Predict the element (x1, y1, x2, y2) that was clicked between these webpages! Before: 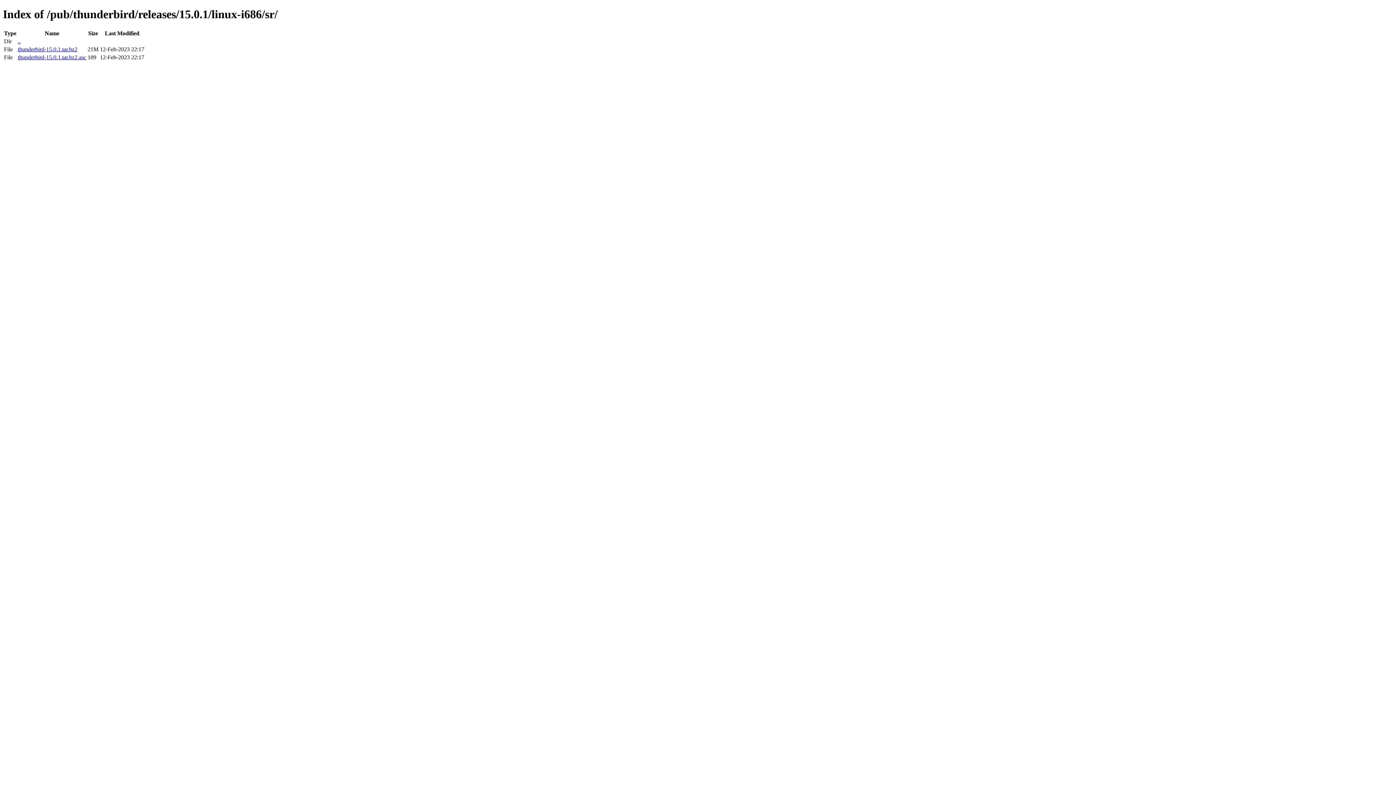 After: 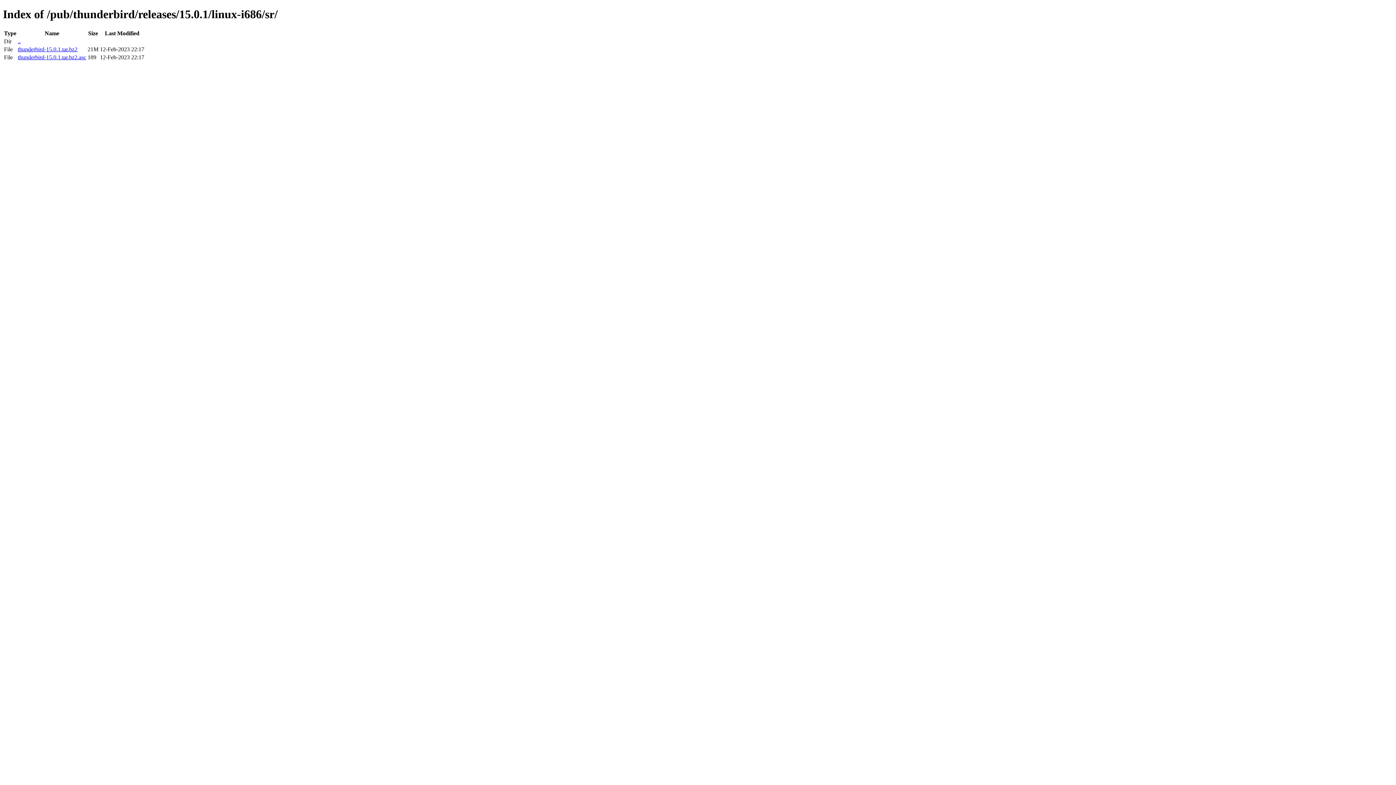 Action: bbox: (17, 54, 86, 60) label: thunderbird-15.0.1.tar.bz2.asc